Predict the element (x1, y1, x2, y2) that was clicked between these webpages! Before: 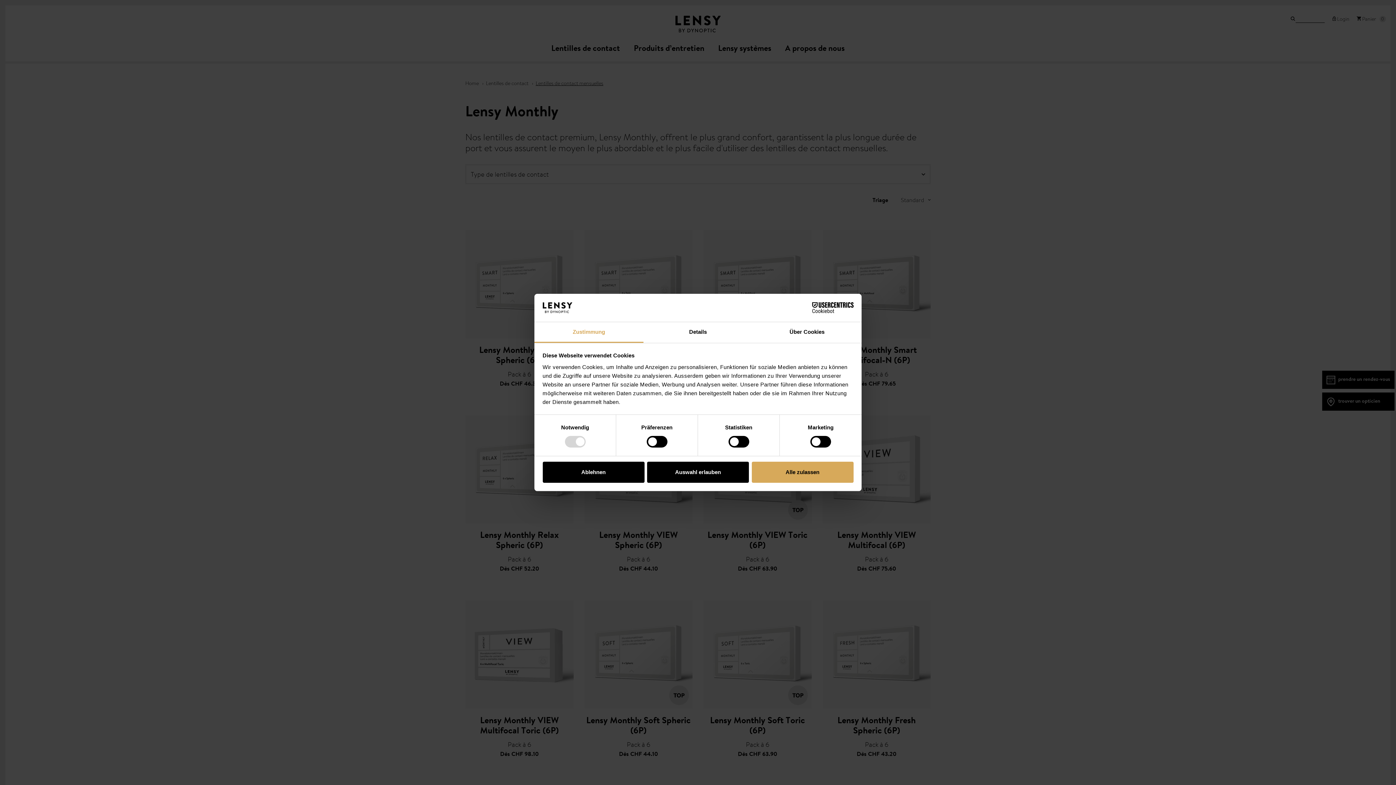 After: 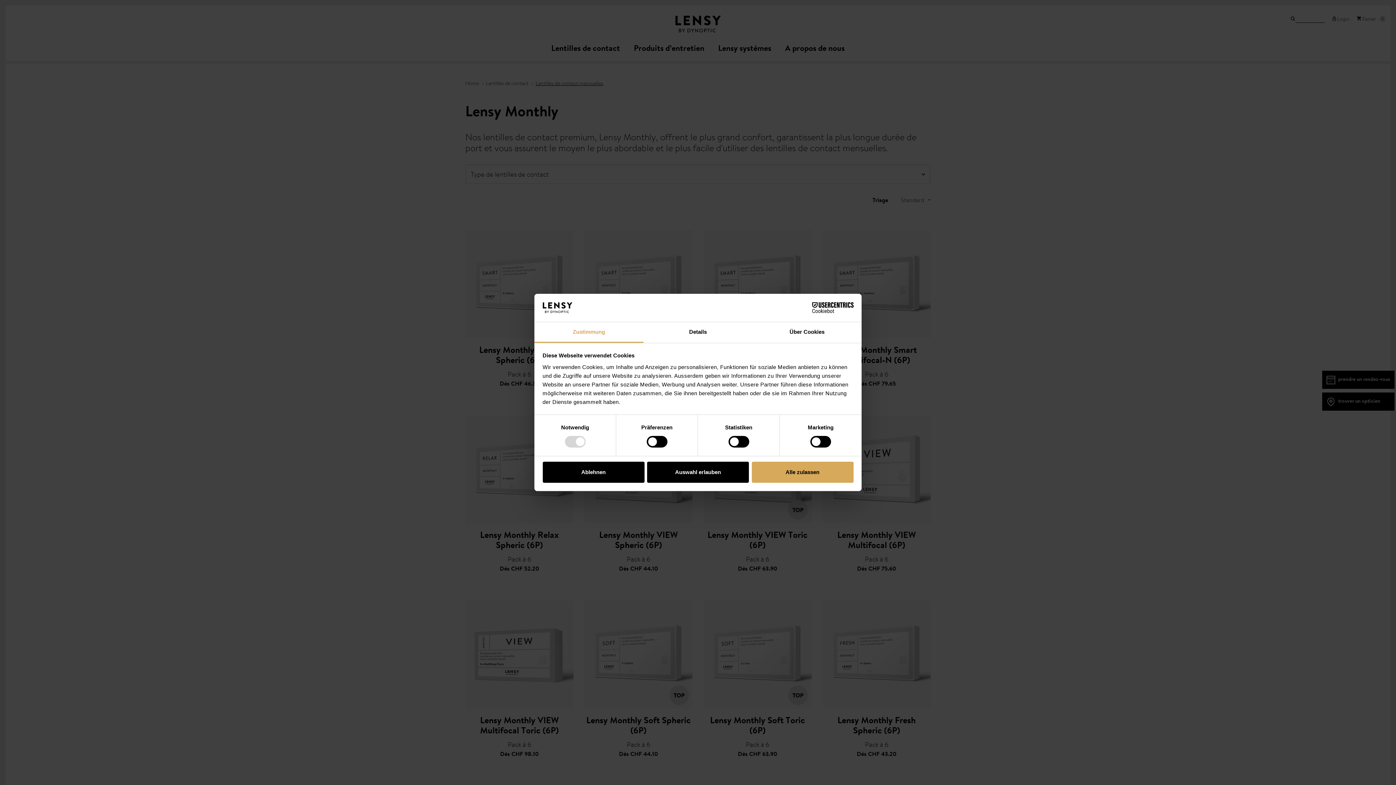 Action: label: Zustimmung bbox: (534, 322, 643, 343)